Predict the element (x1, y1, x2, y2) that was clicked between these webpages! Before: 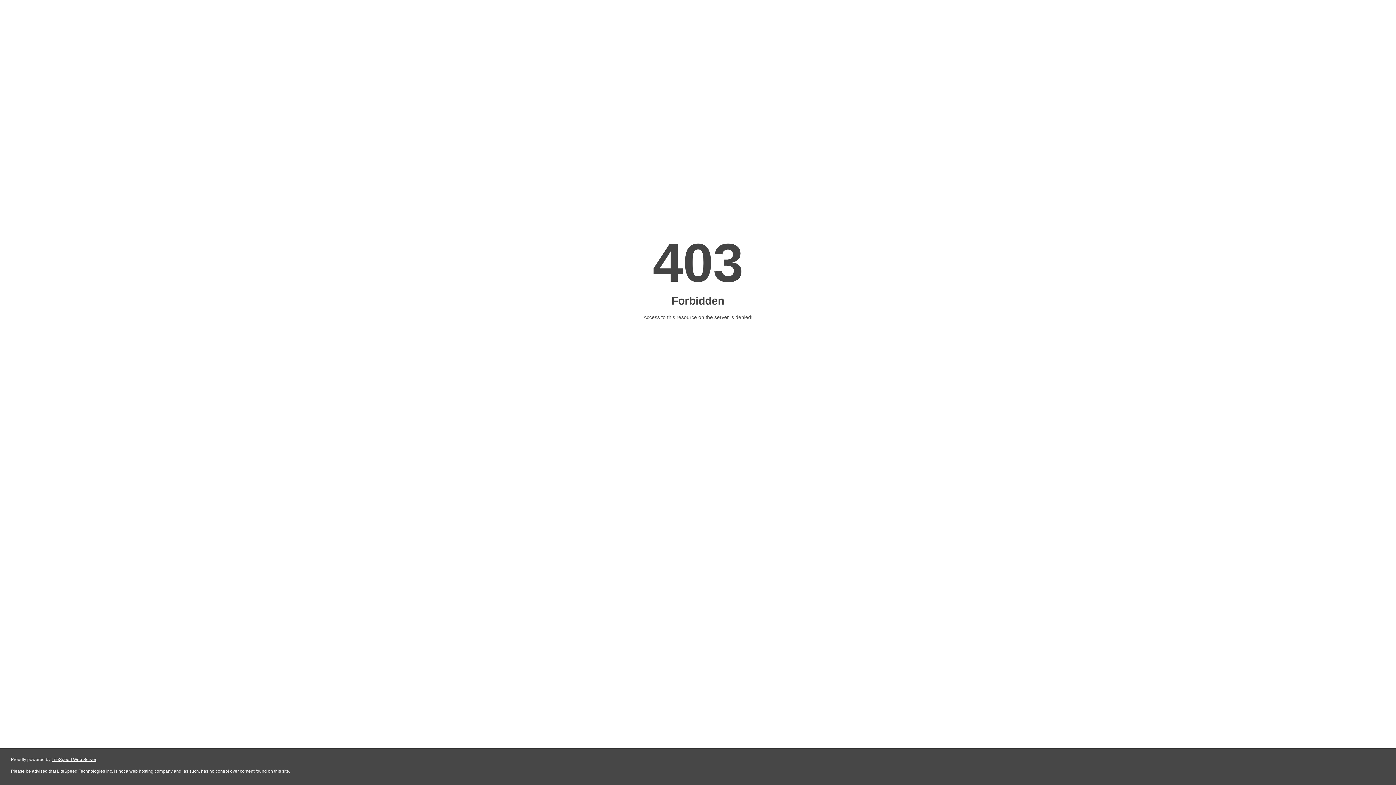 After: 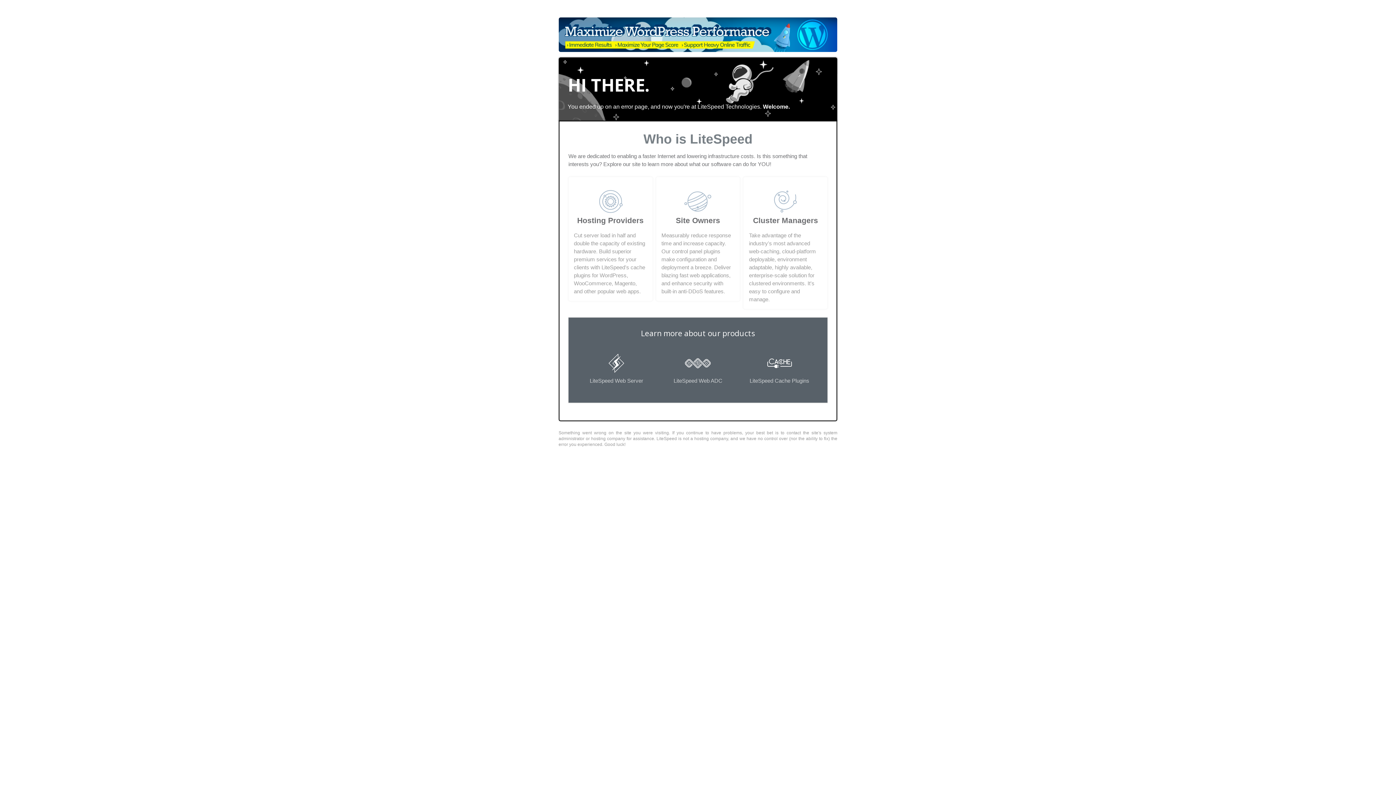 Action: bbox: (51, 757, 96, 762) label: LiteSpeed Web Server